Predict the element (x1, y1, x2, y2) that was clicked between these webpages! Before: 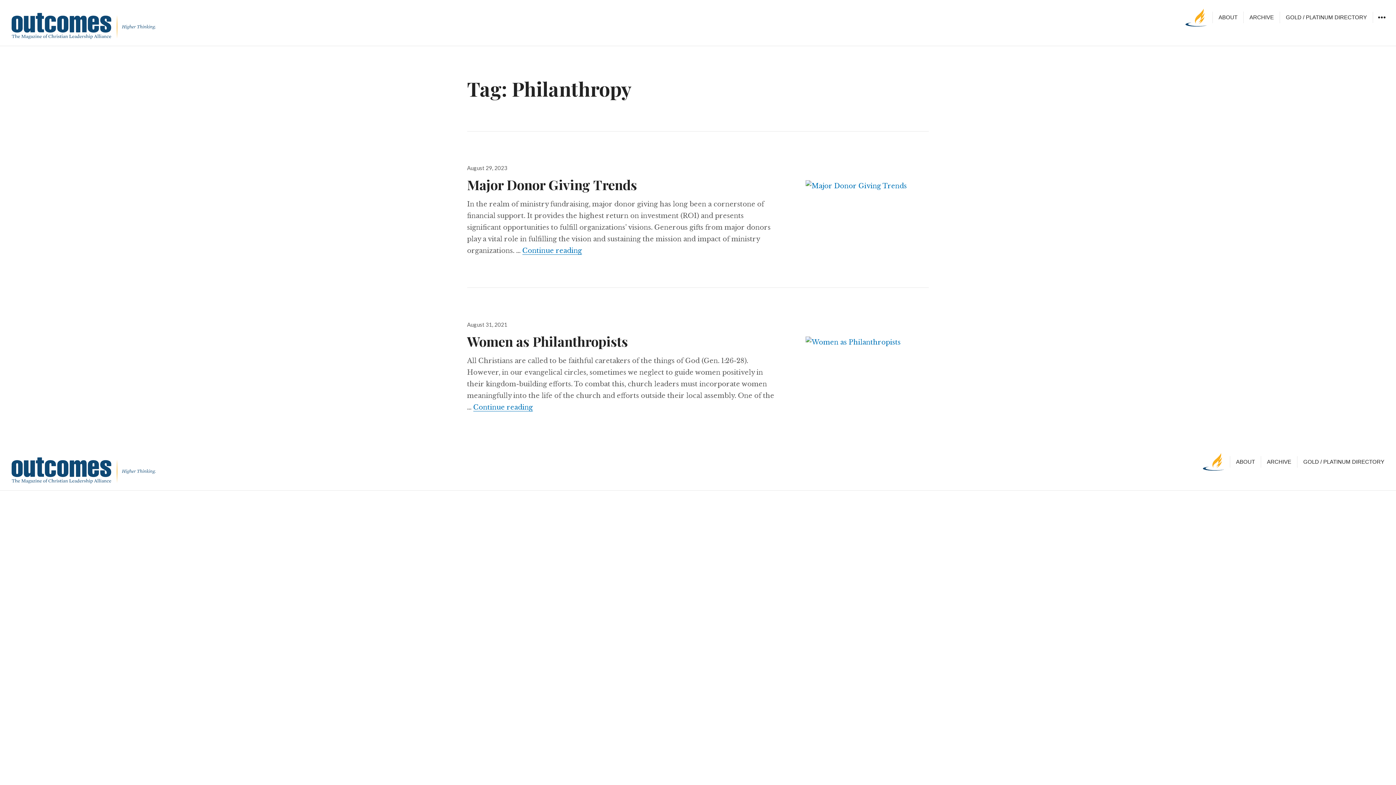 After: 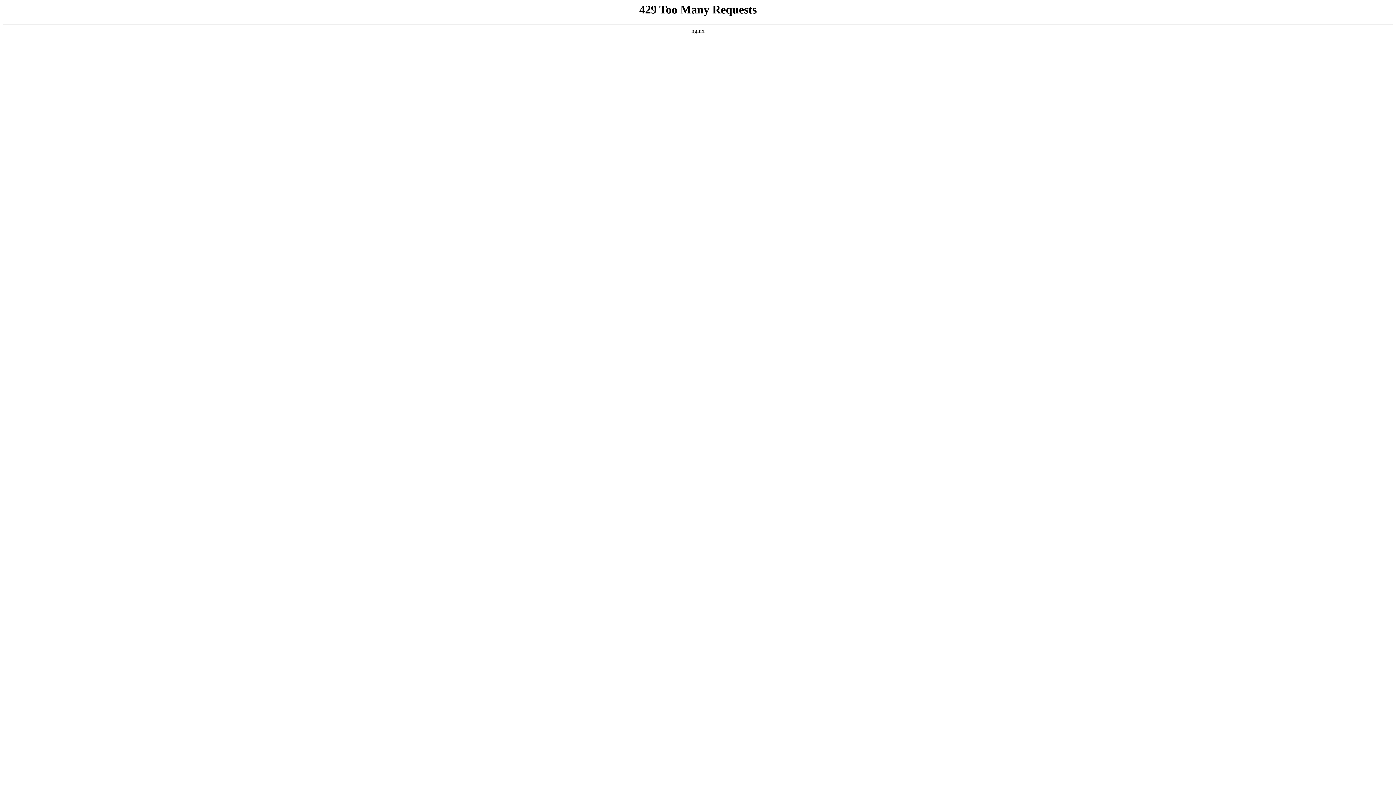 Action: bbox: (805, 179, 929, 191)